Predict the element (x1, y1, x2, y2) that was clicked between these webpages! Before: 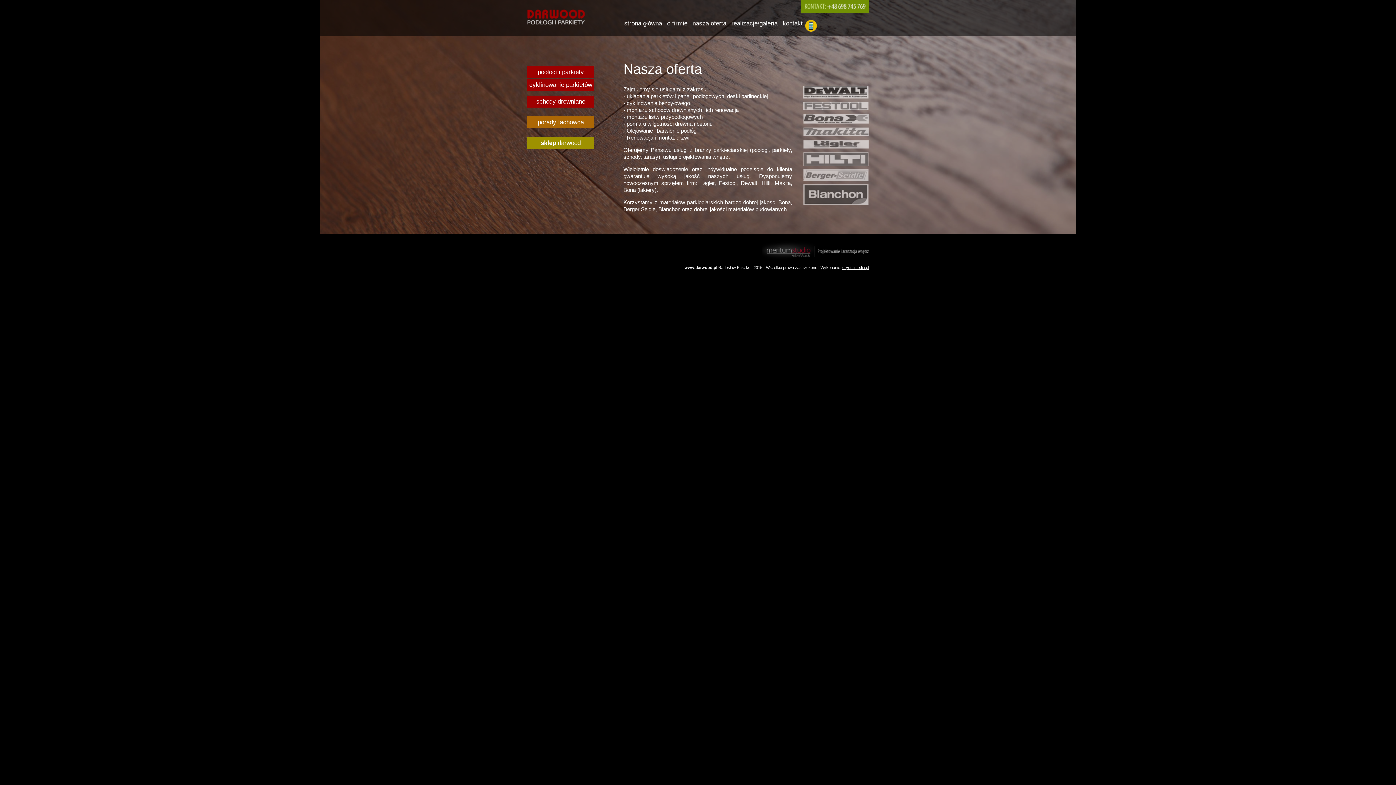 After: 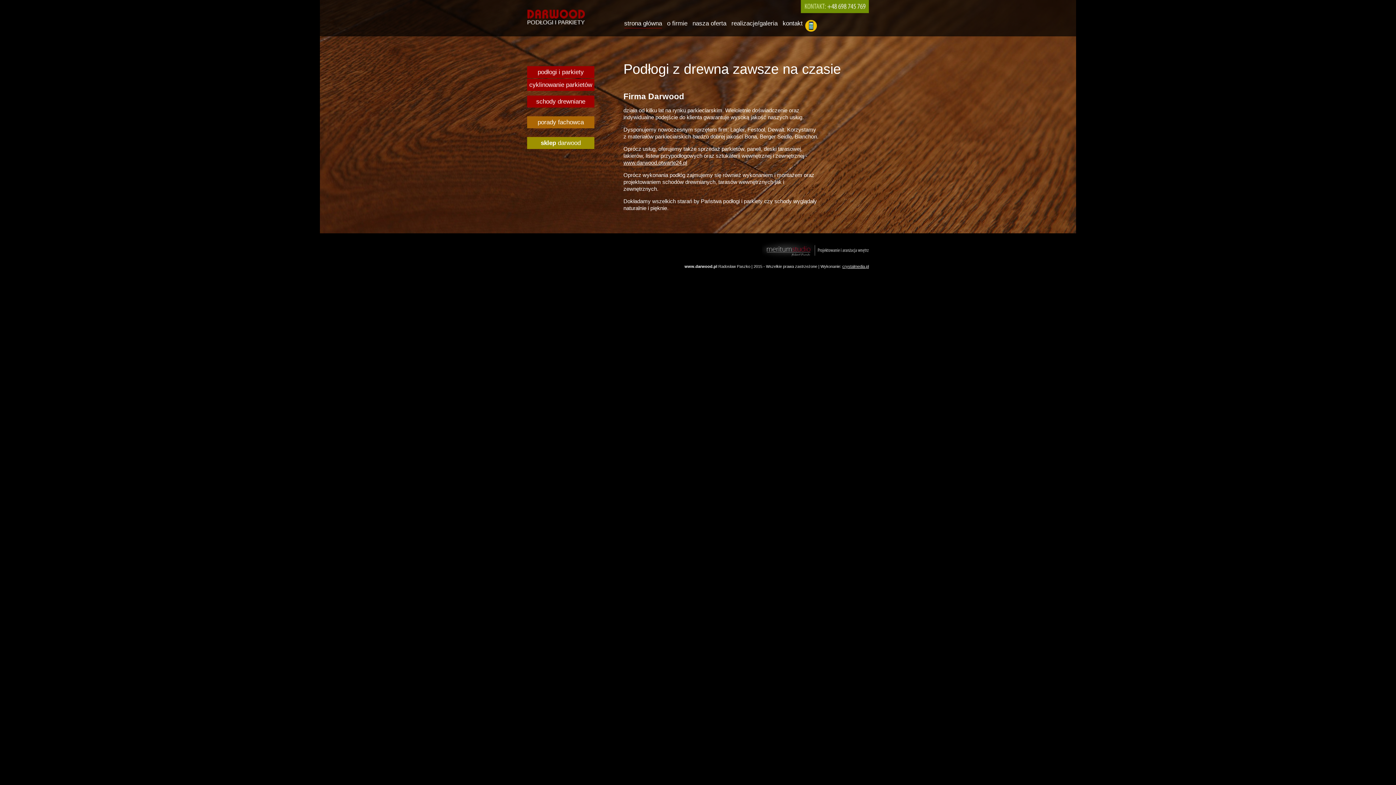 Action: label: strona główna bbox: (624, 20, 662, 28)